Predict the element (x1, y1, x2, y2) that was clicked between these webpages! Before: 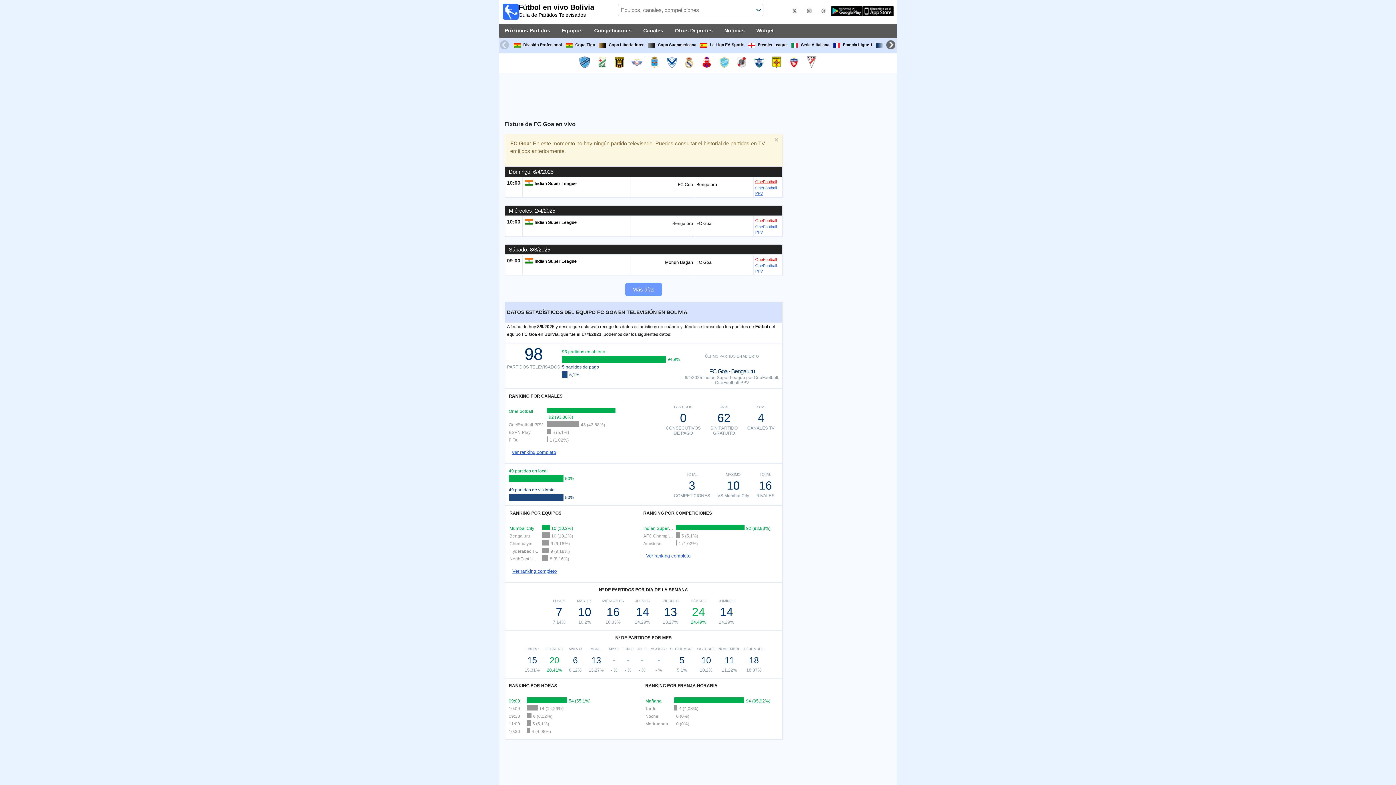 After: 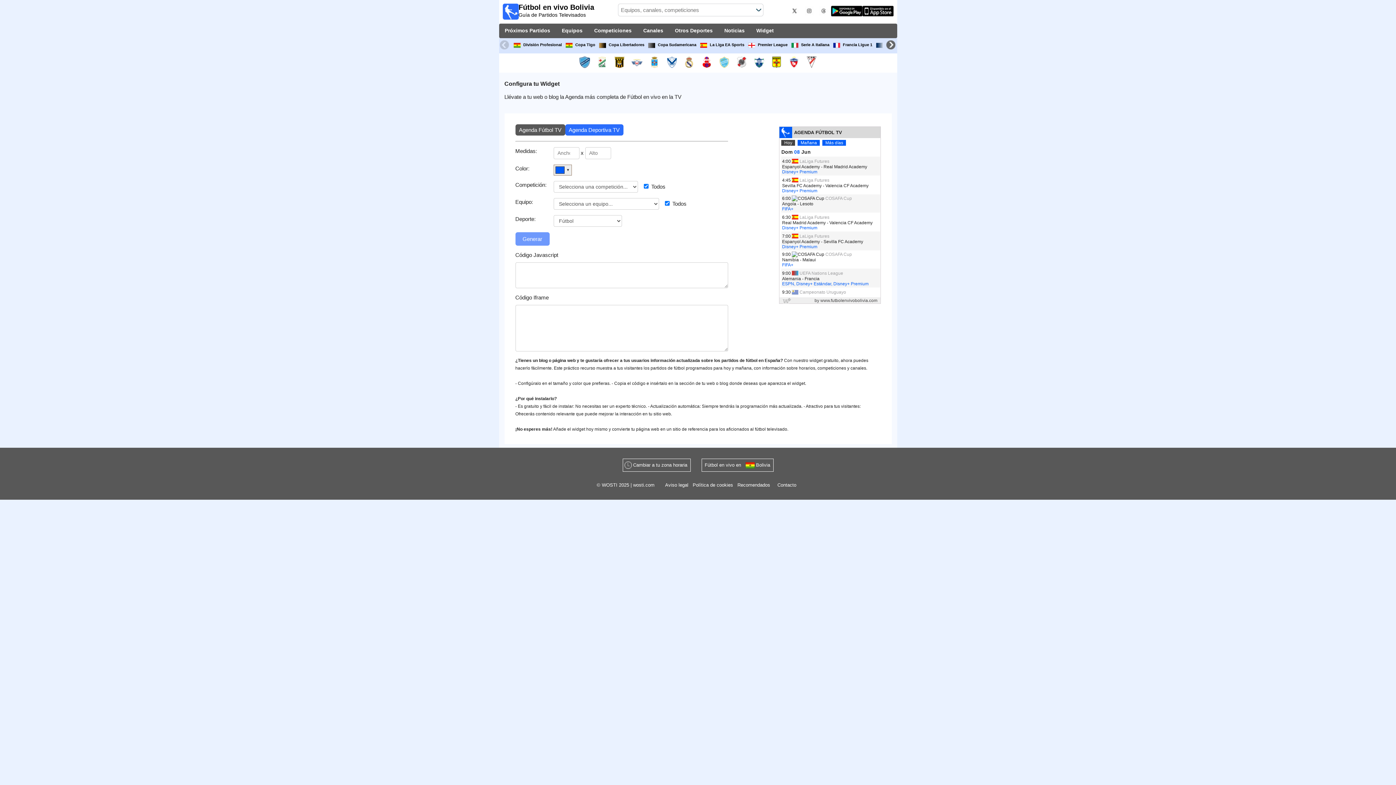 Action: label: Widget bbox: (753, 23, 776, 38)